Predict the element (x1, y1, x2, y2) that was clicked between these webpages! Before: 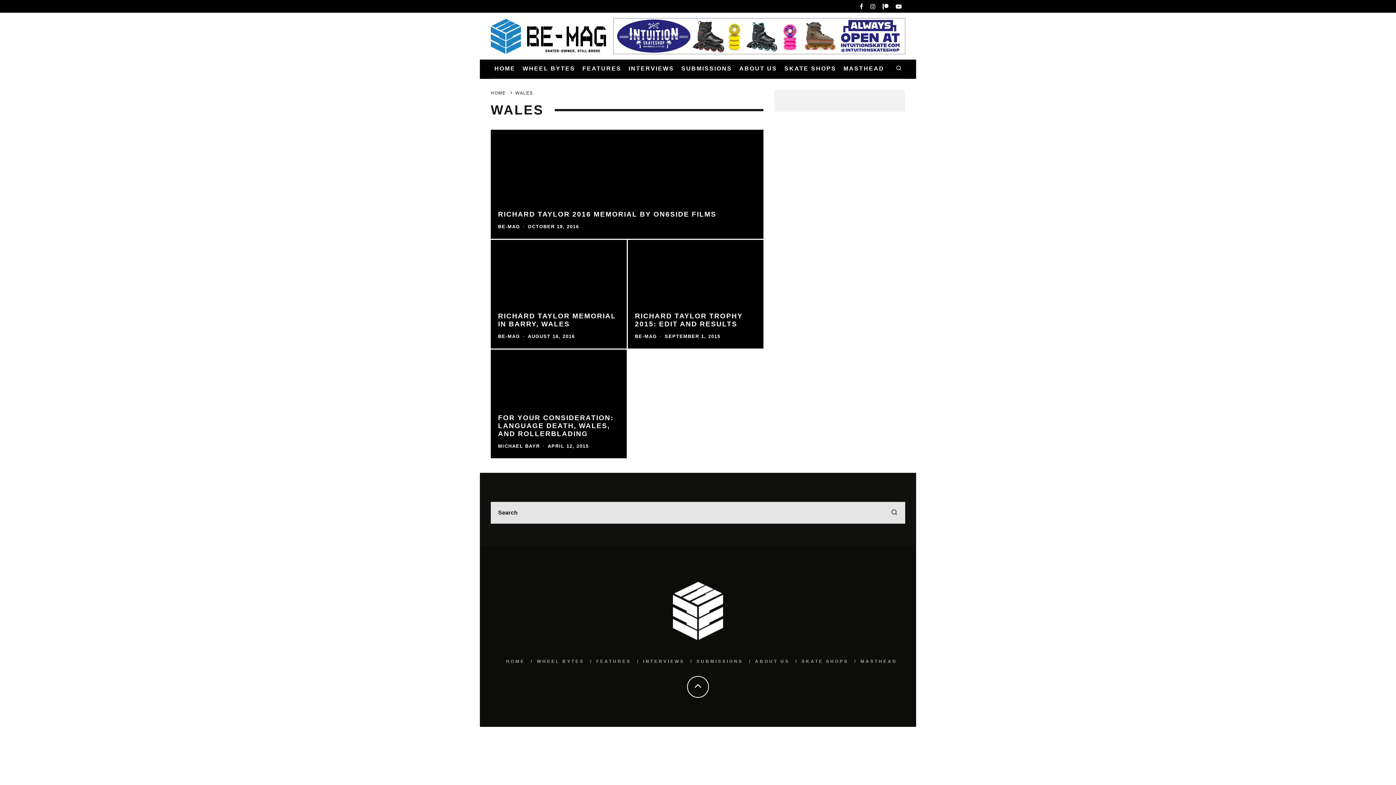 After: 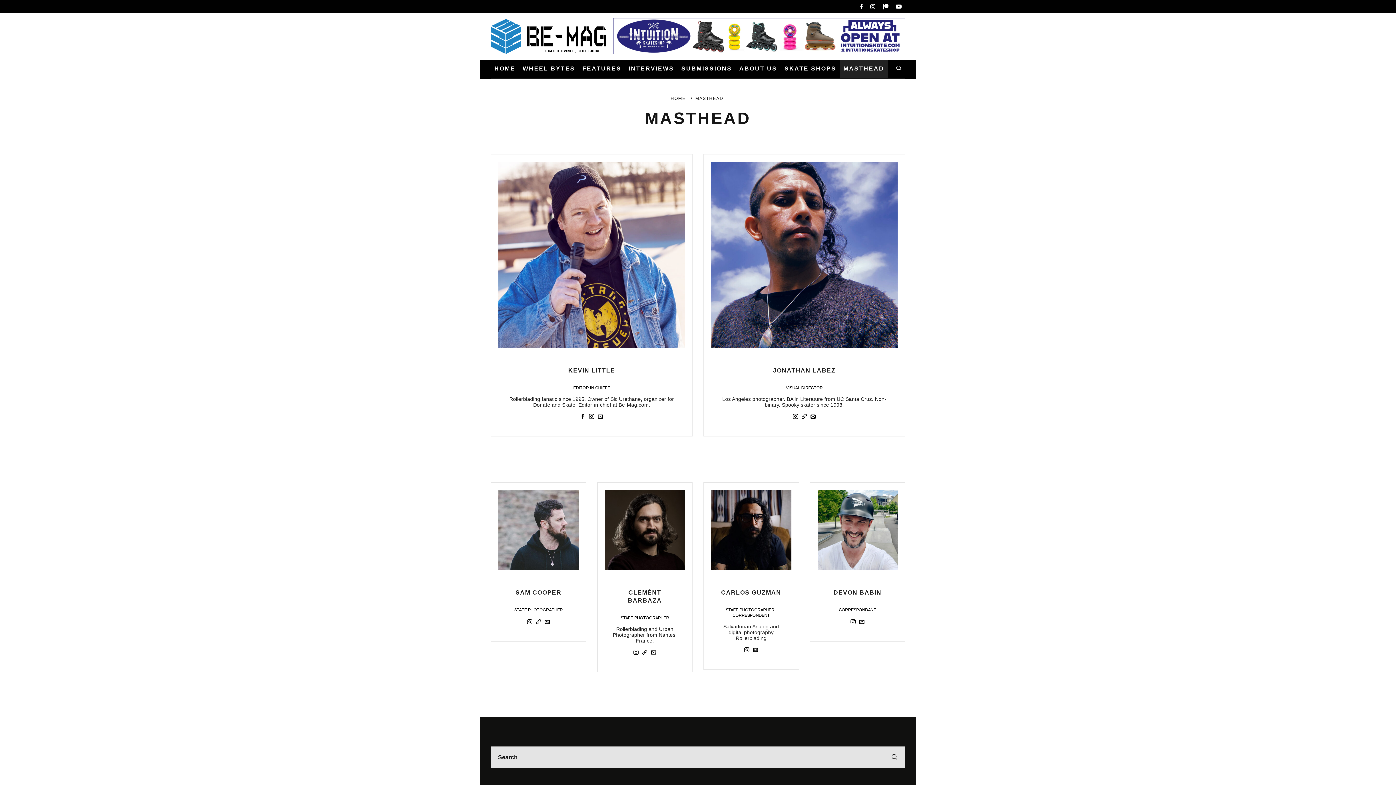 Action: bbox: (860, 659, 897, 664) label: MASTHEAD